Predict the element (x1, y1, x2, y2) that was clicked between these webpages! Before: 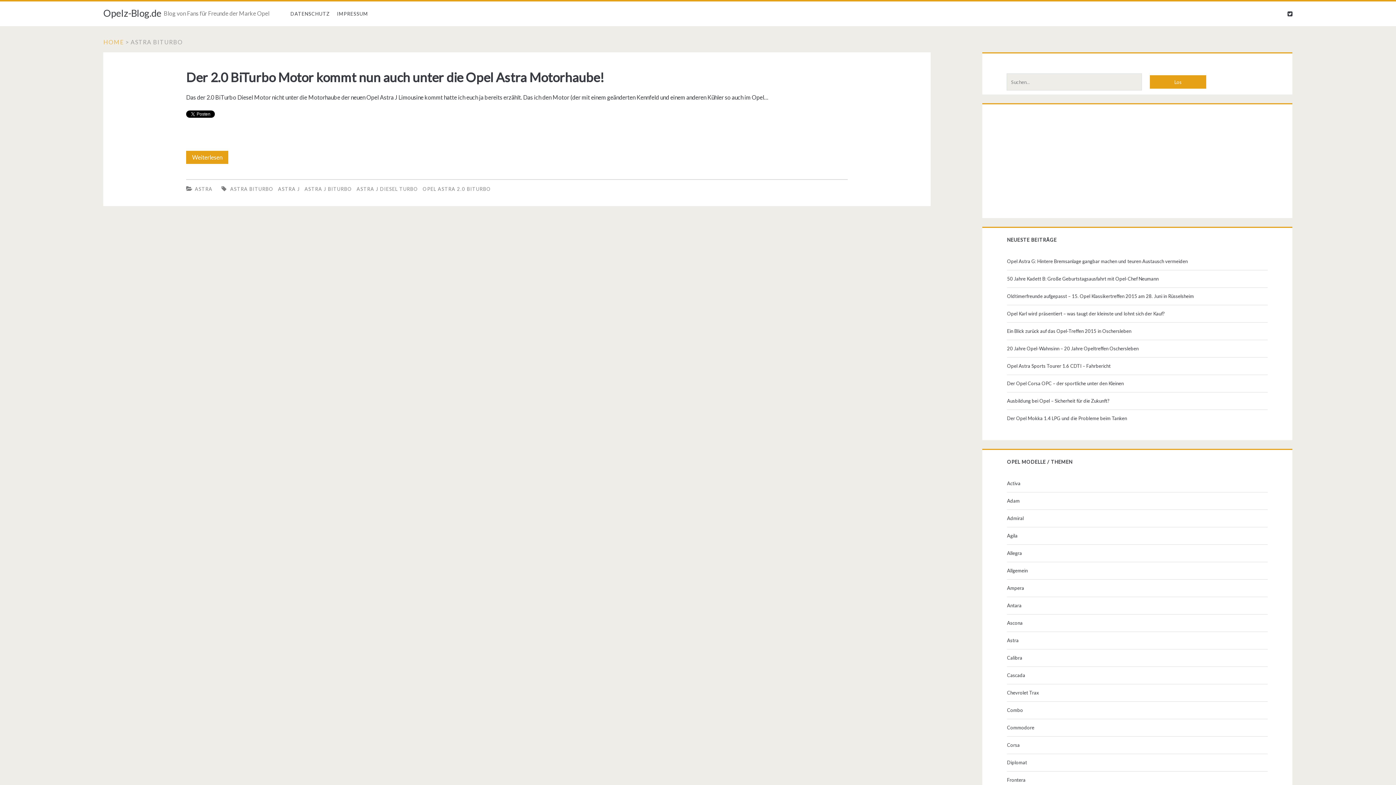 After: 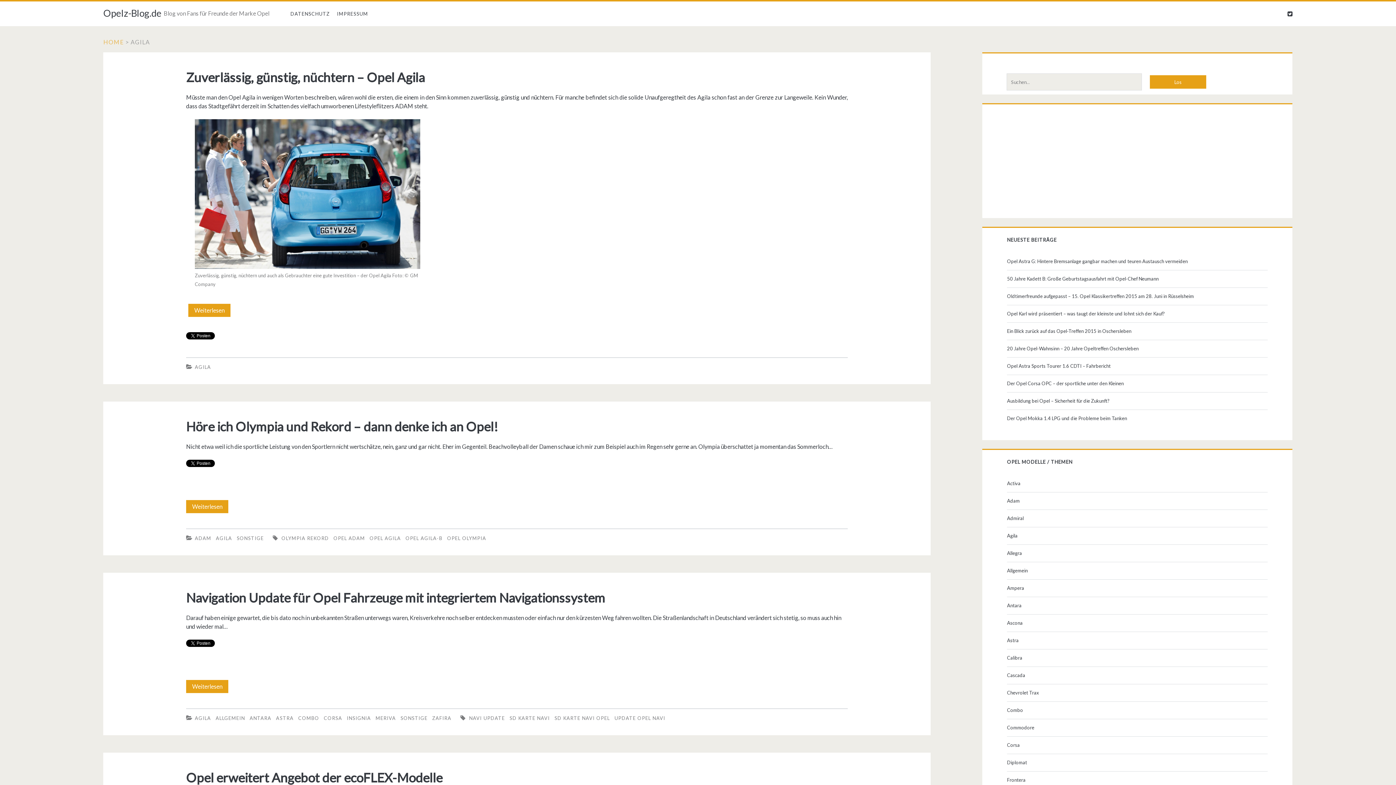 Action: label: Agila bbox: (1007, 531, 1265, 540)